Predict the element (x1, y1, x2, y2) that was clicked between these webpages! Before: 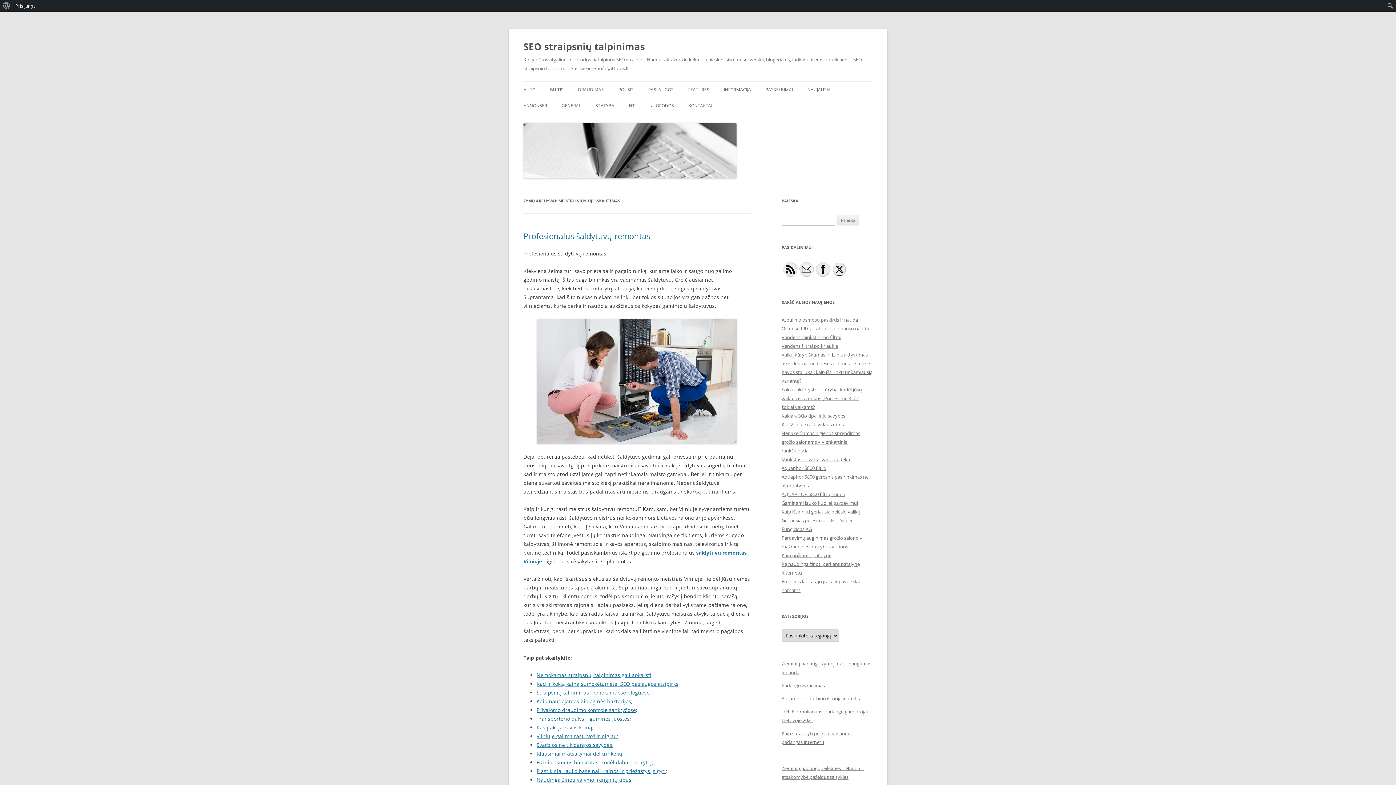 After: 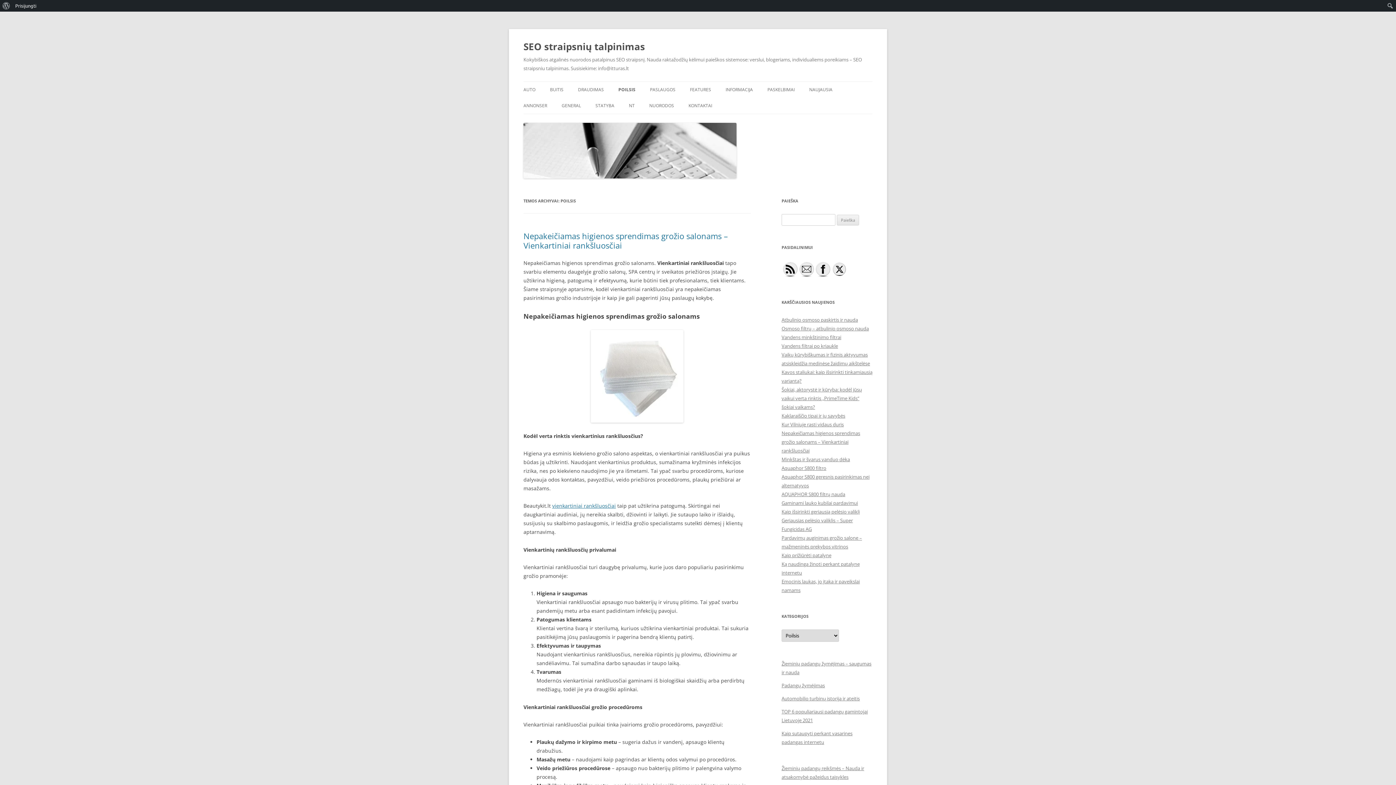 Action: label: POILSIS bbox: (618, 81, 633, 97)